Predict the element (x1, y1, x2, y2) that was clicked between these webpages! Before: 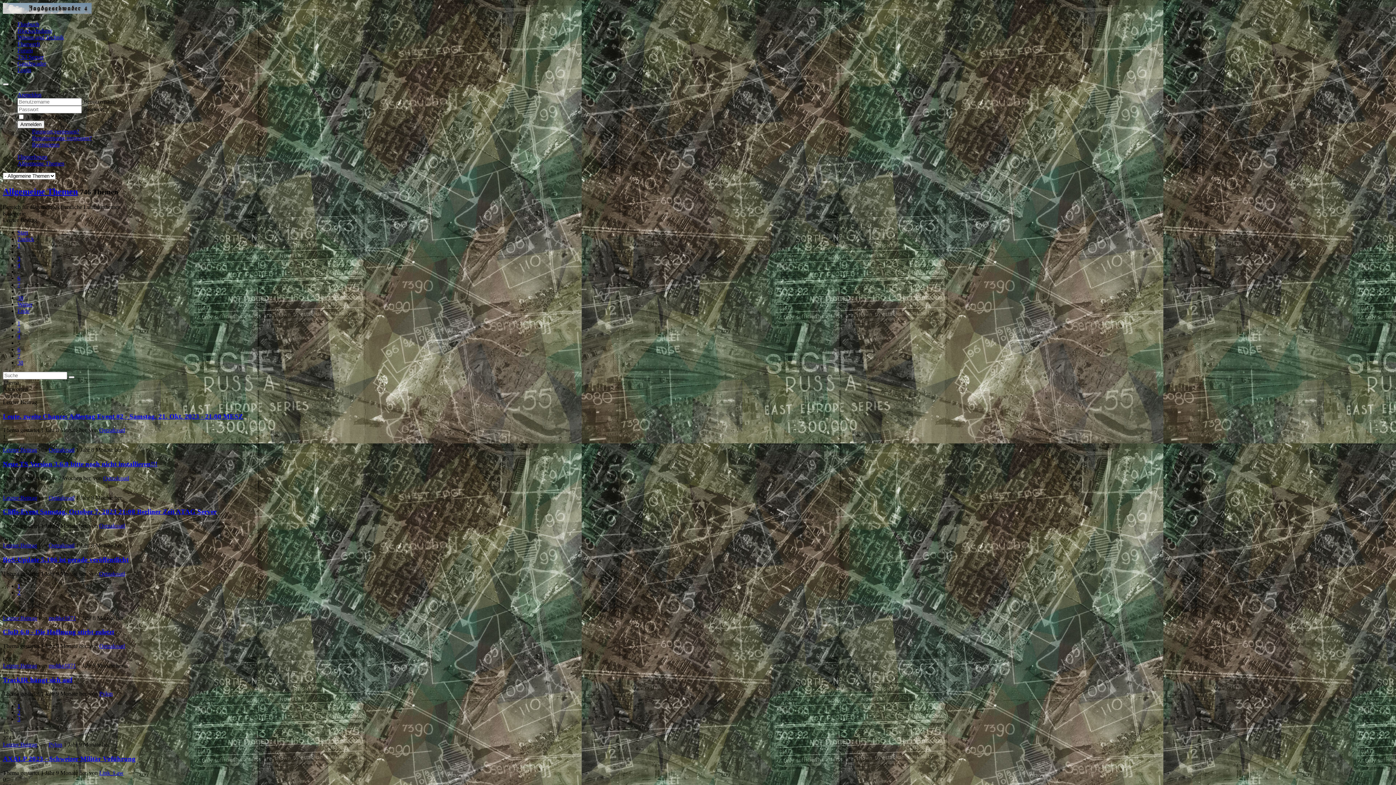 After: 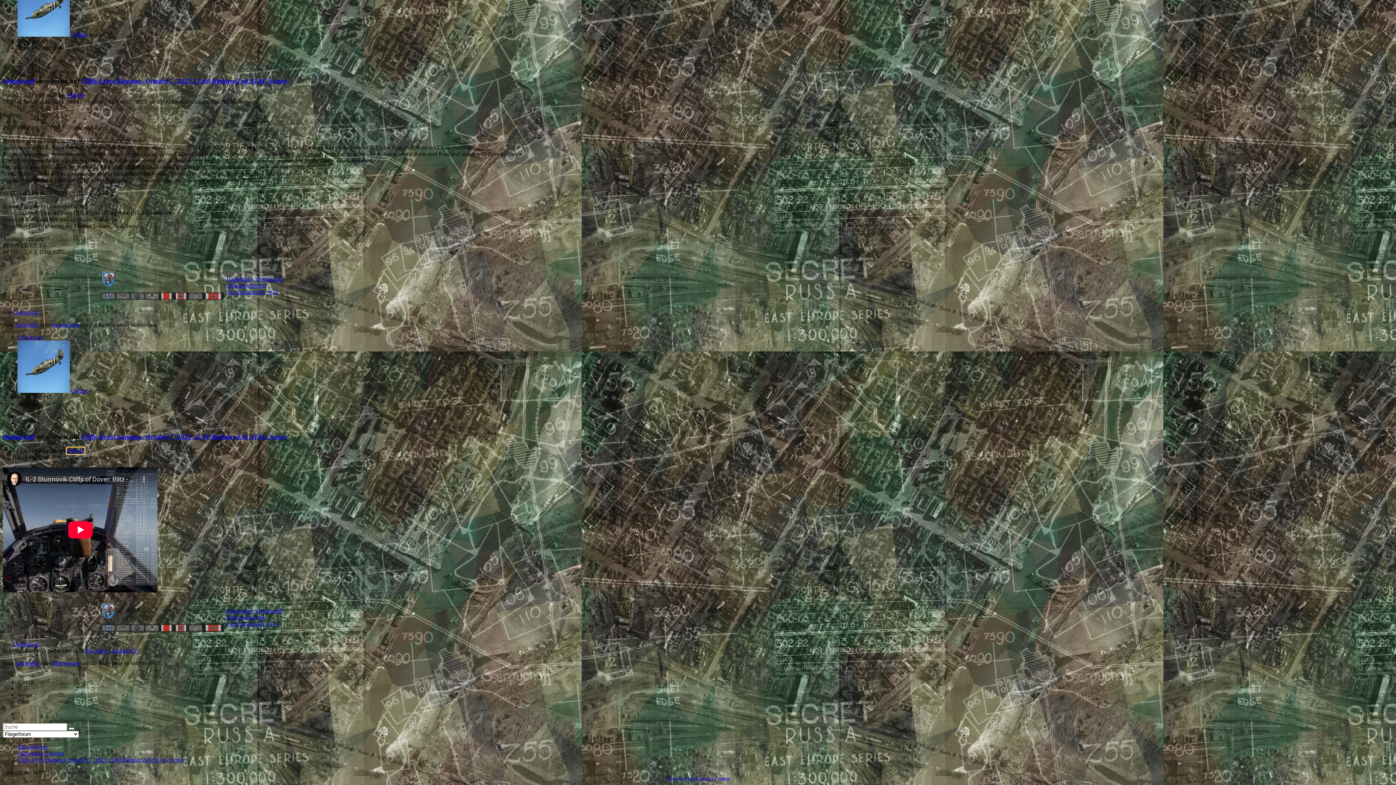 Action: bbox: (2, 542, 37, 548) label: Letzter Beitrag